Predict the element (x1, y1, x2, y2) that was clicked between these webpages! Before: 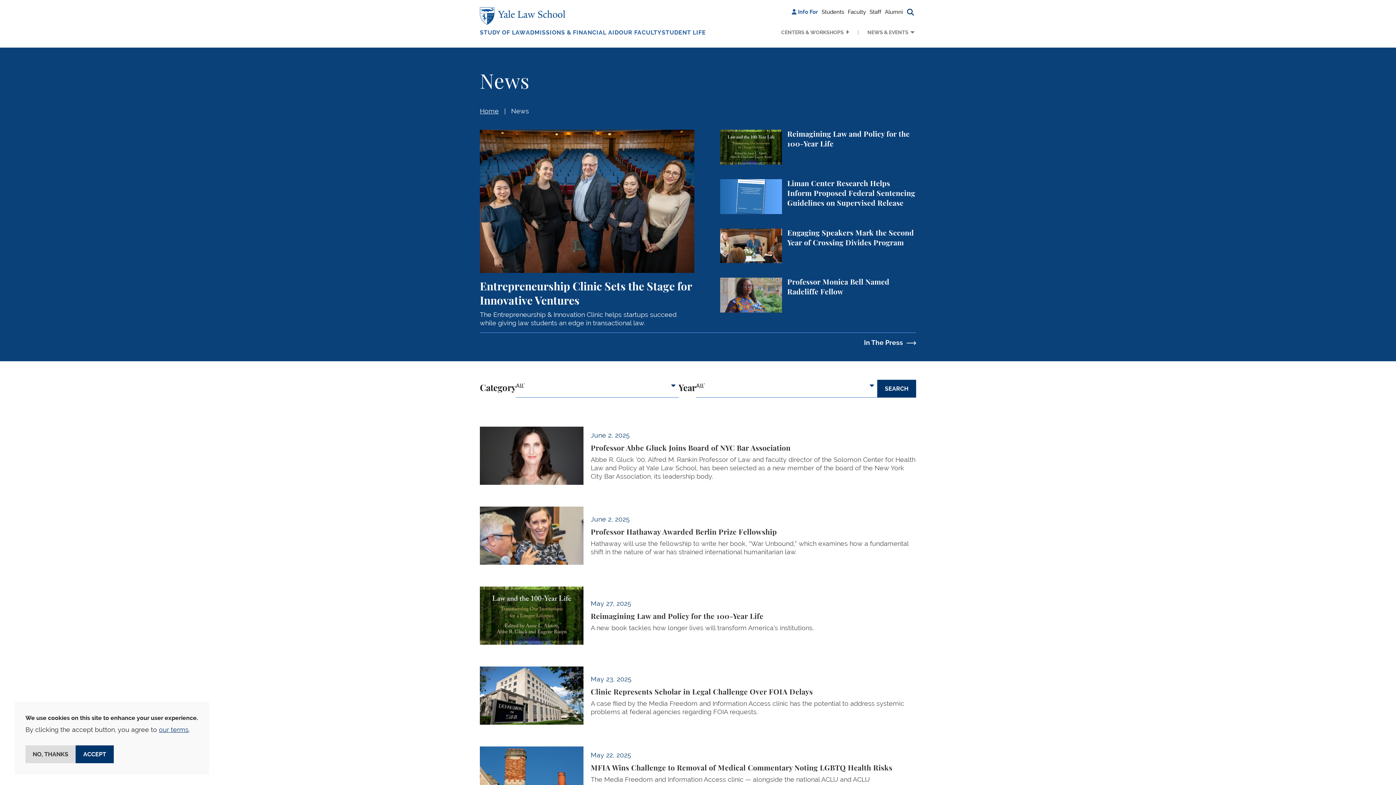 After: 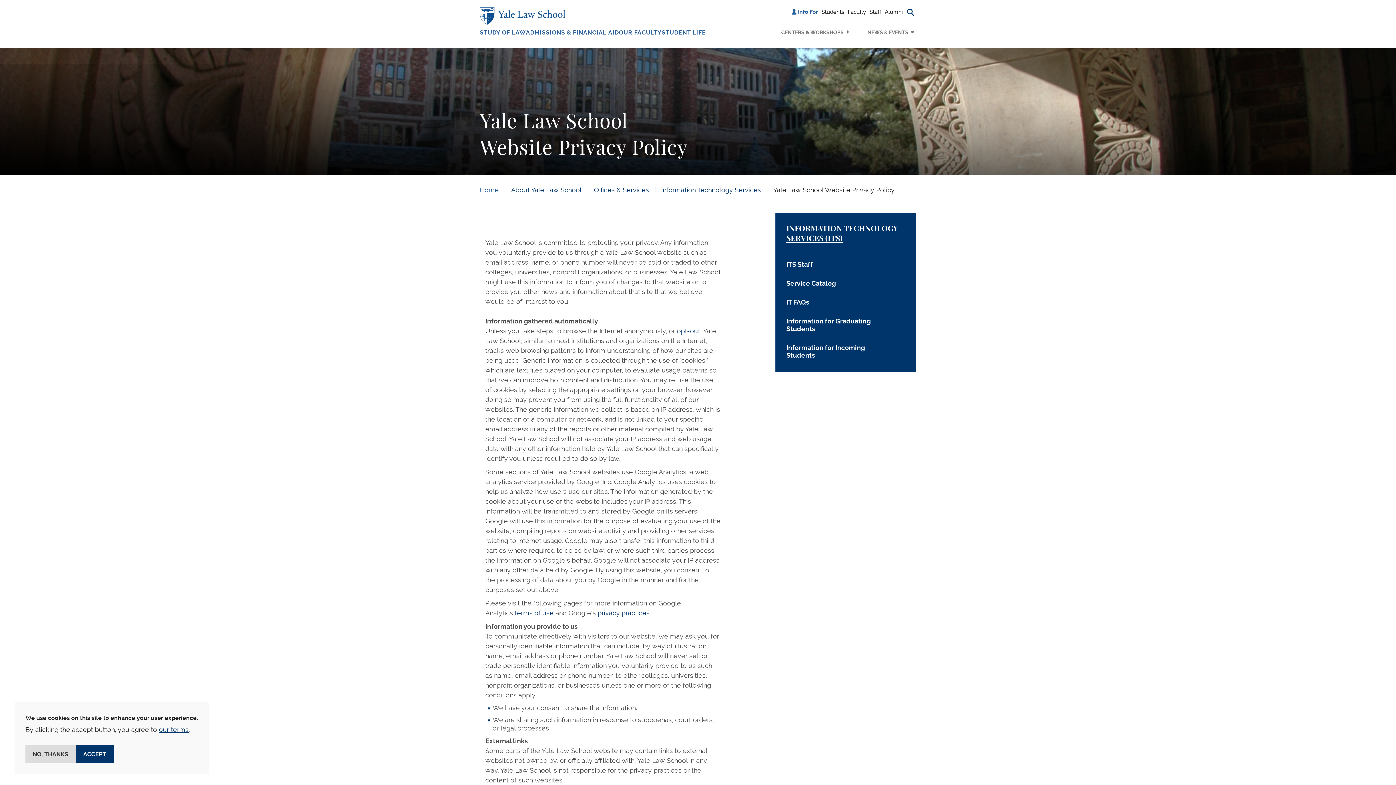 Action: label: our terms bbox: (158, 726, 188, 733)